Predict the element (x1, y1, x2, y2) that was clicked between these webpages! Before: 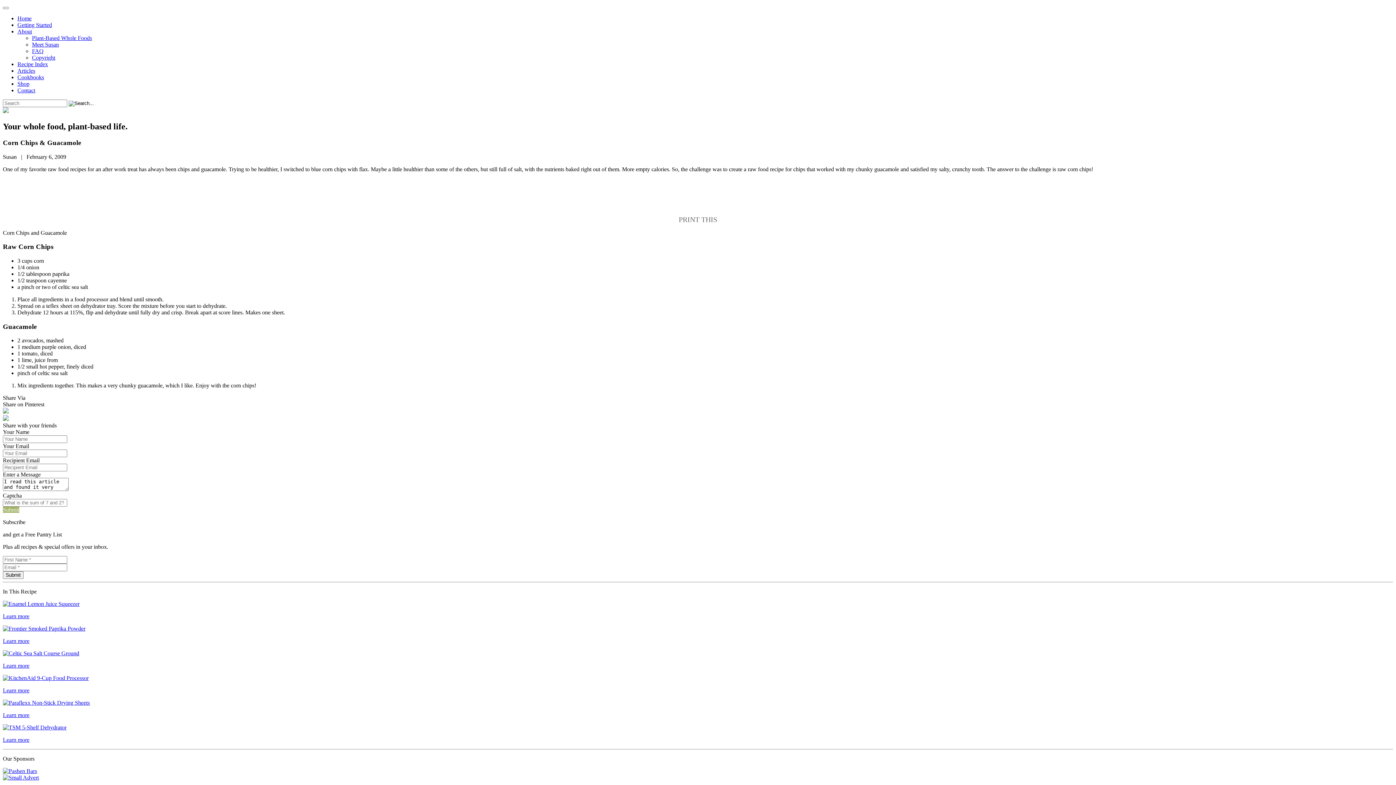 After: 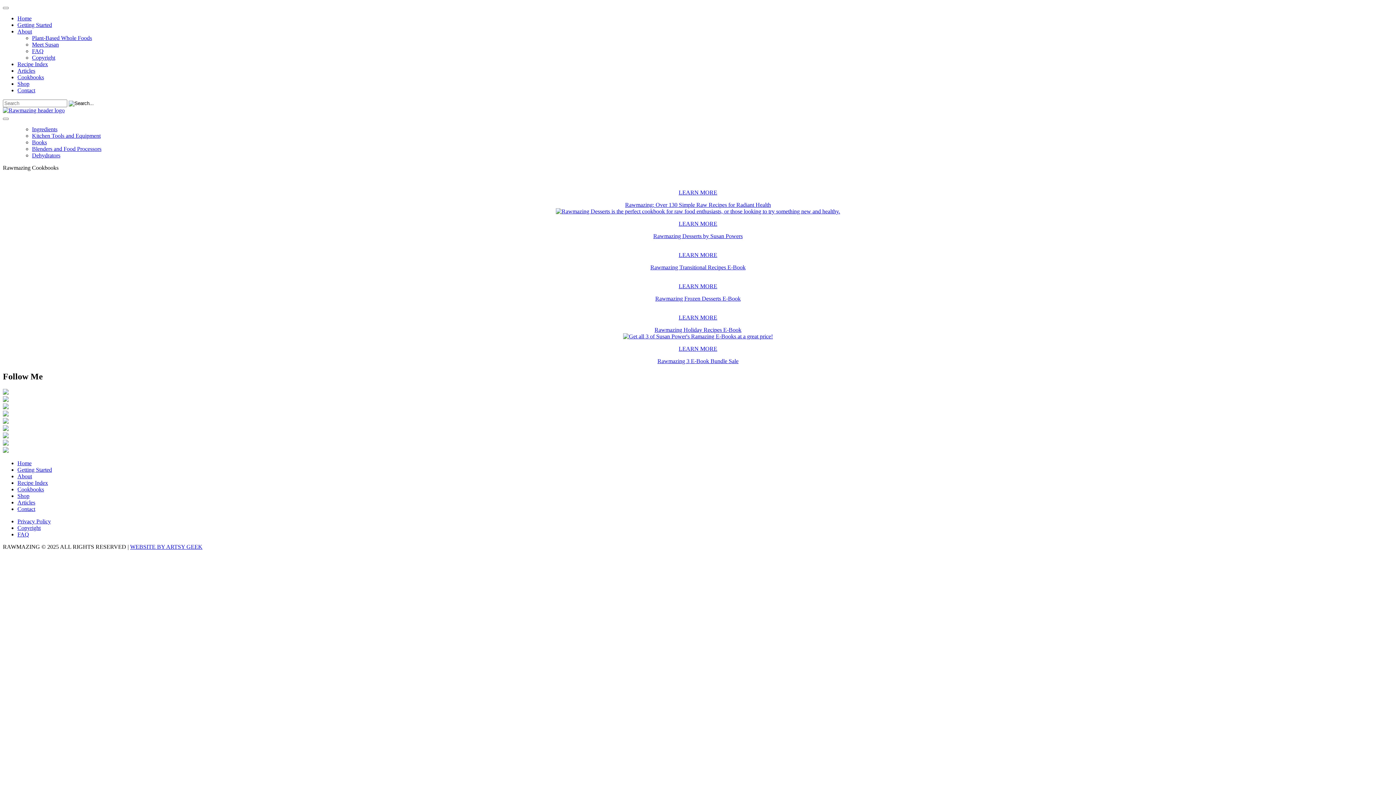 Action: bbox: (17, 74, 44, 80) label: Cookbooks